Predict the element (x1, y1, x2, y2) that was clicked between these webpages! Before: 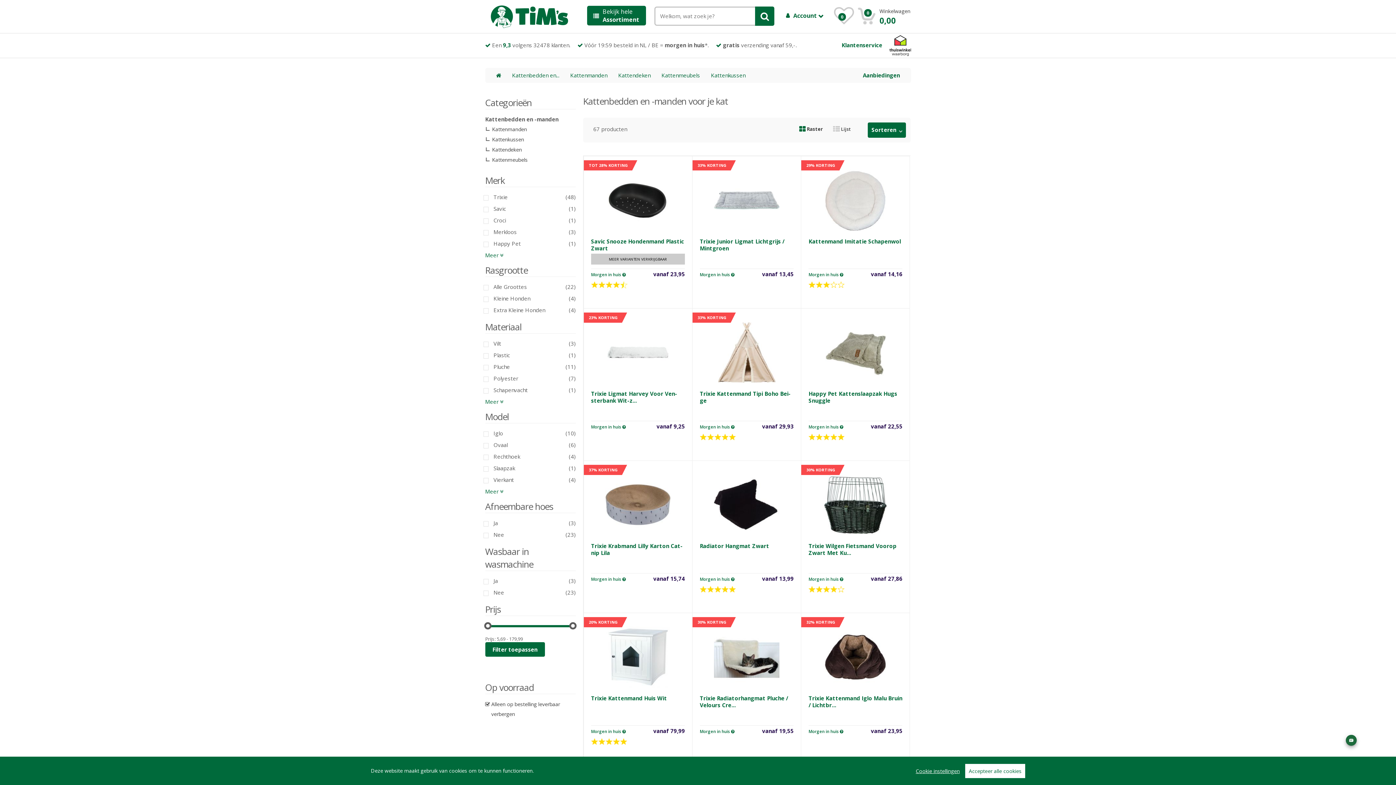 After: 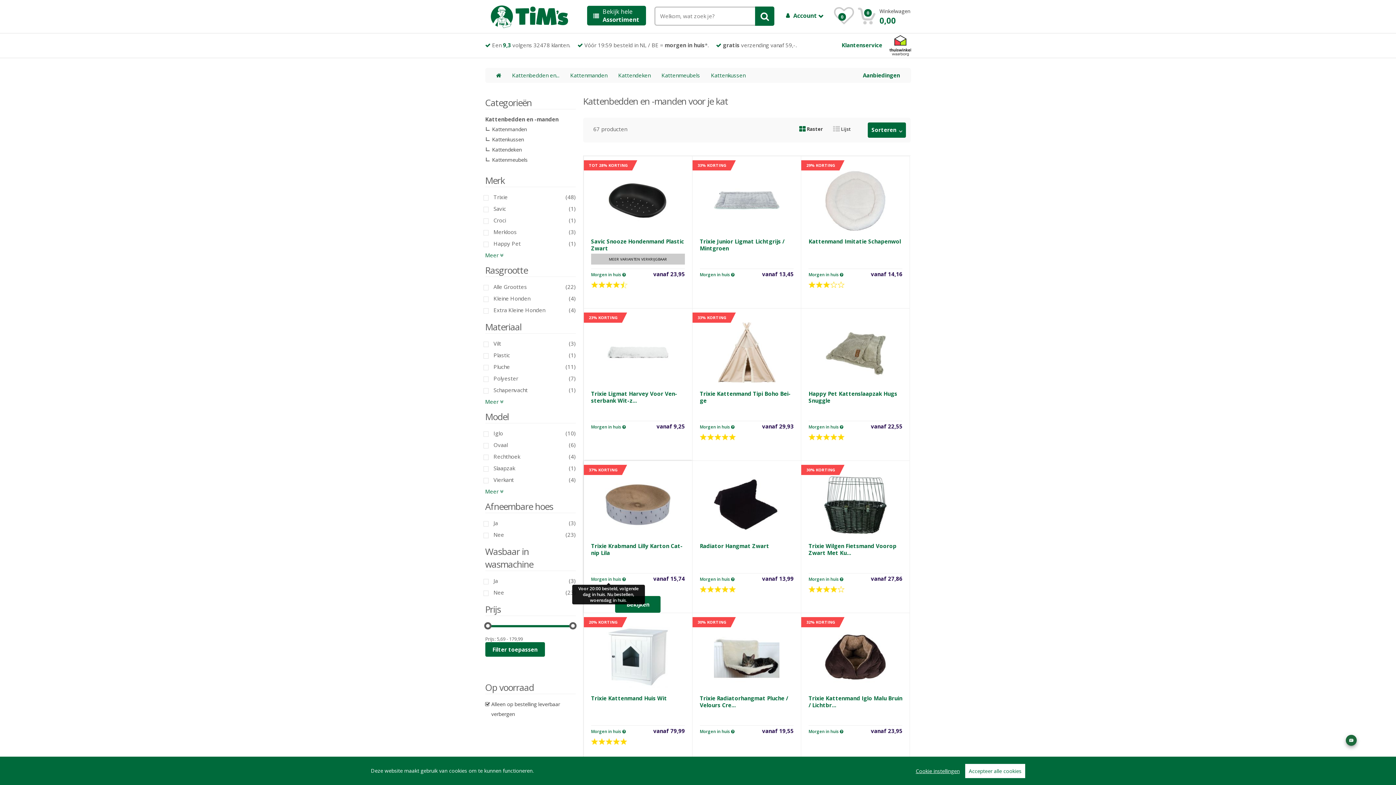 Action: label: Morgen in huis  bbox: (591, 576, 626, 582)